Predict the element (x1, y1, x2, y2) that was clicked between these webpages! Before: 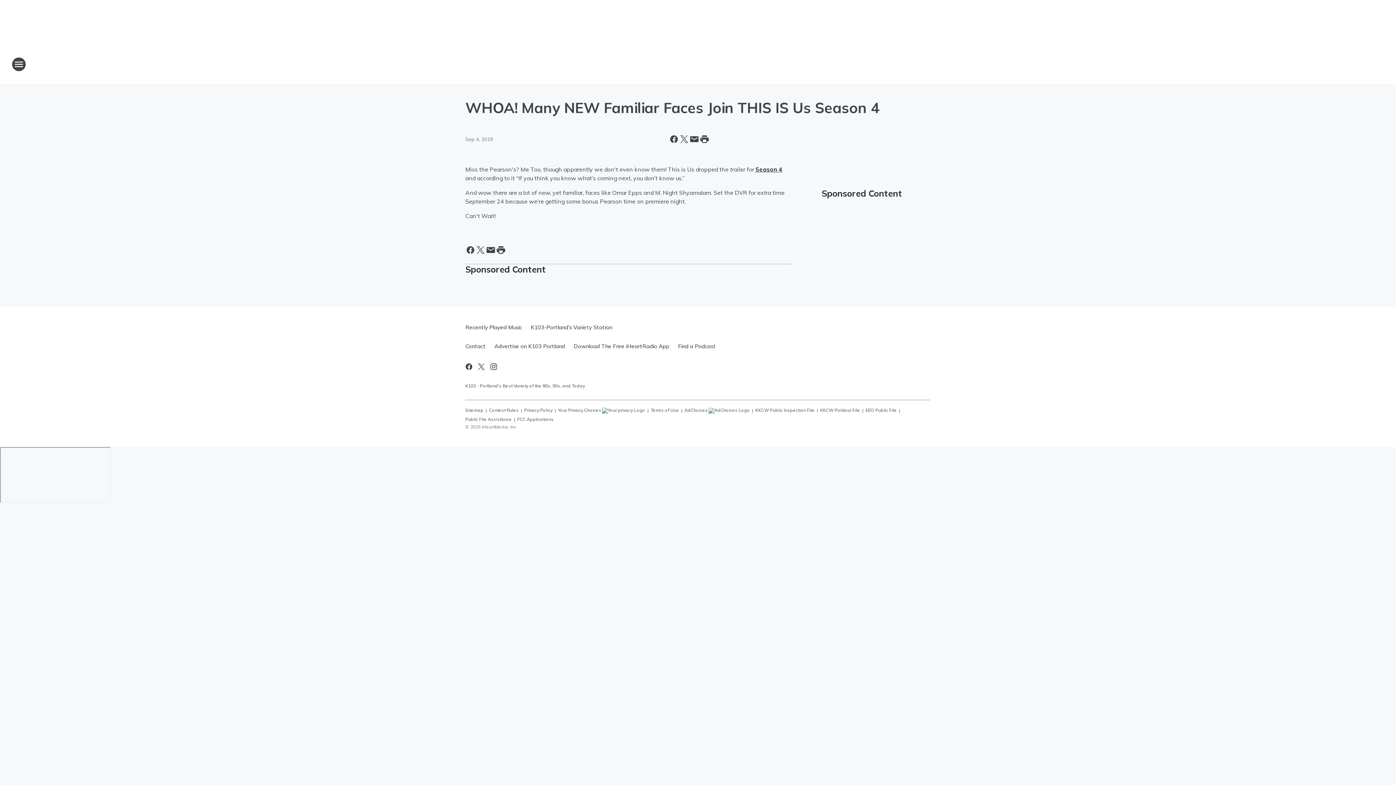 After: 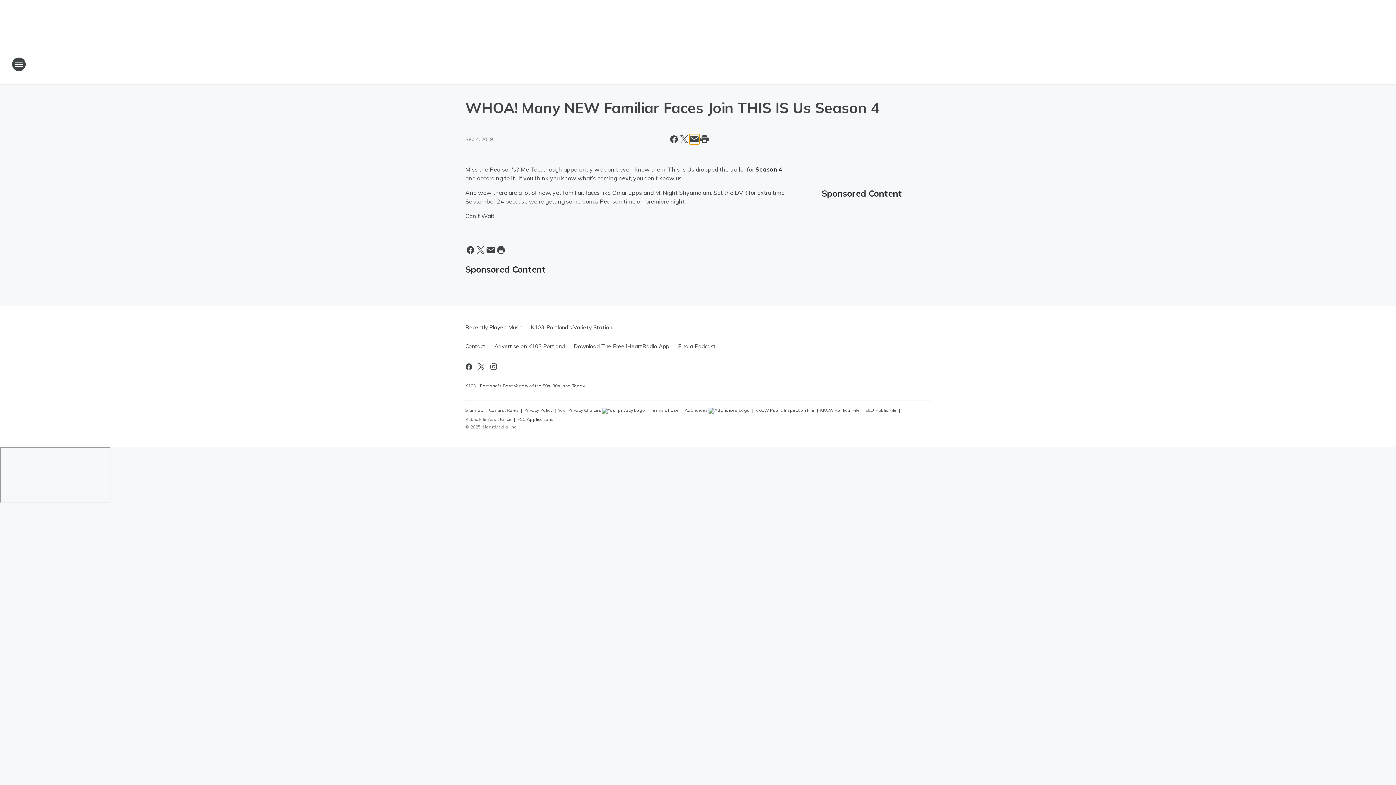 Action: label: Share this page in Email bbox: (689, 134, 699, 144)